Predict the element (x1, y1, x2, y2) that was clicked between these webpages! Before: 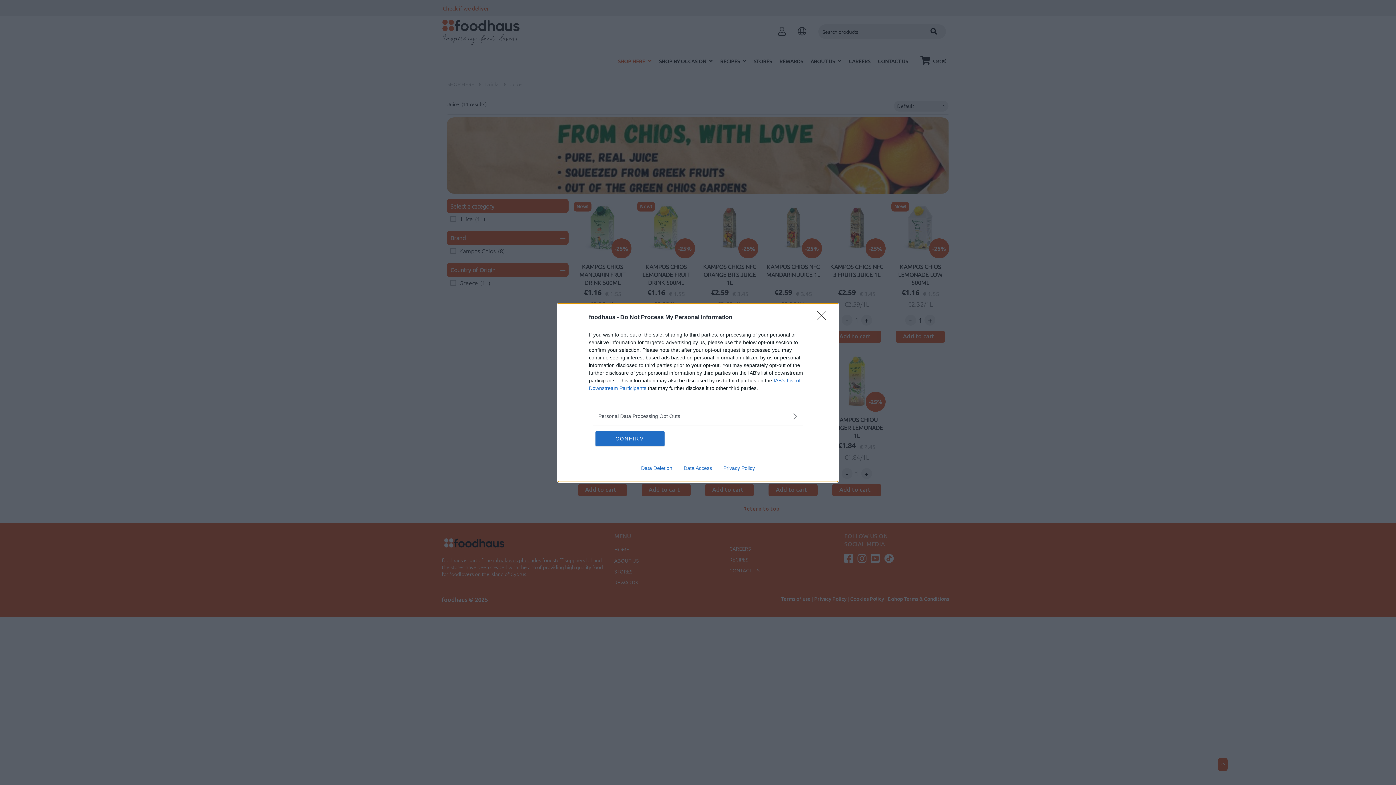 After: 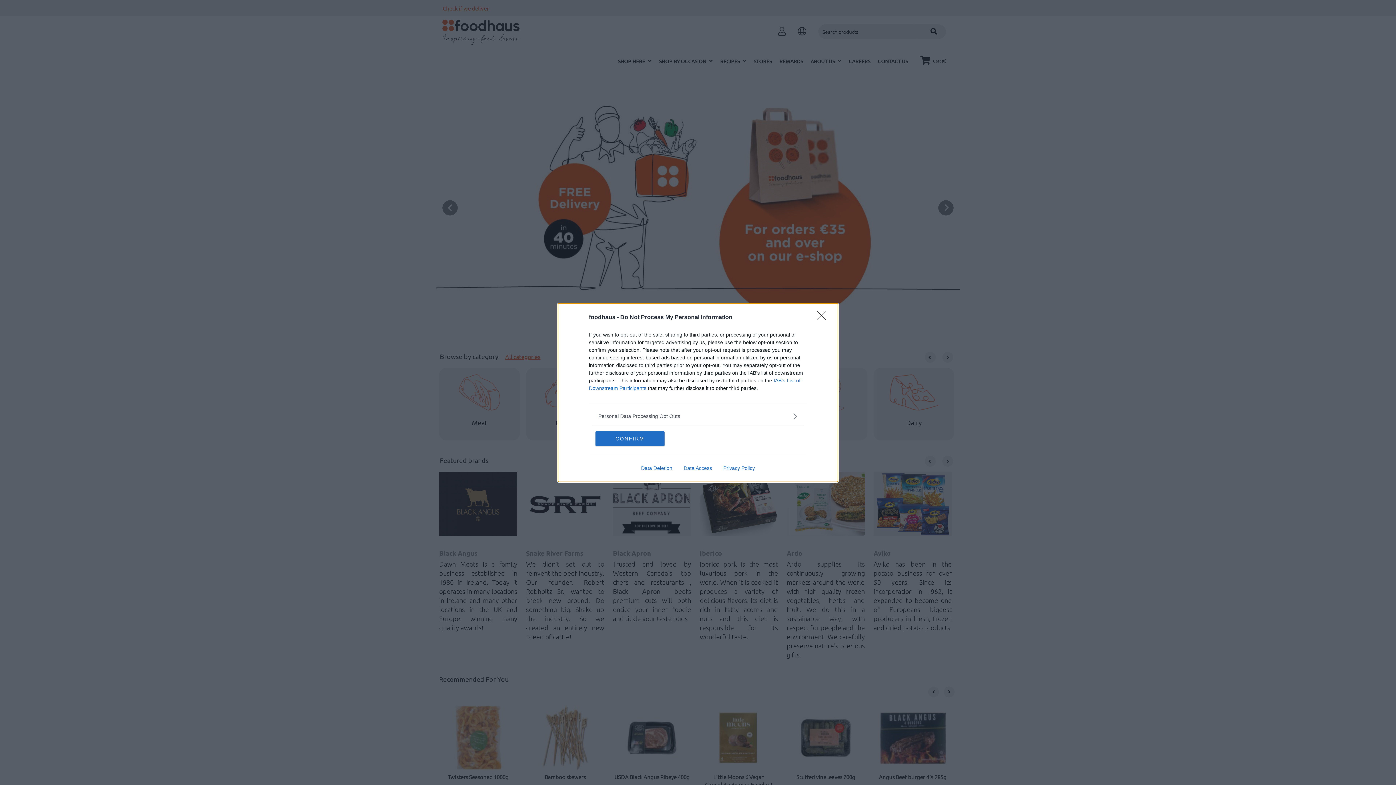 Action: bbox: (717, 465, 760, 471) label: Privacy Policy